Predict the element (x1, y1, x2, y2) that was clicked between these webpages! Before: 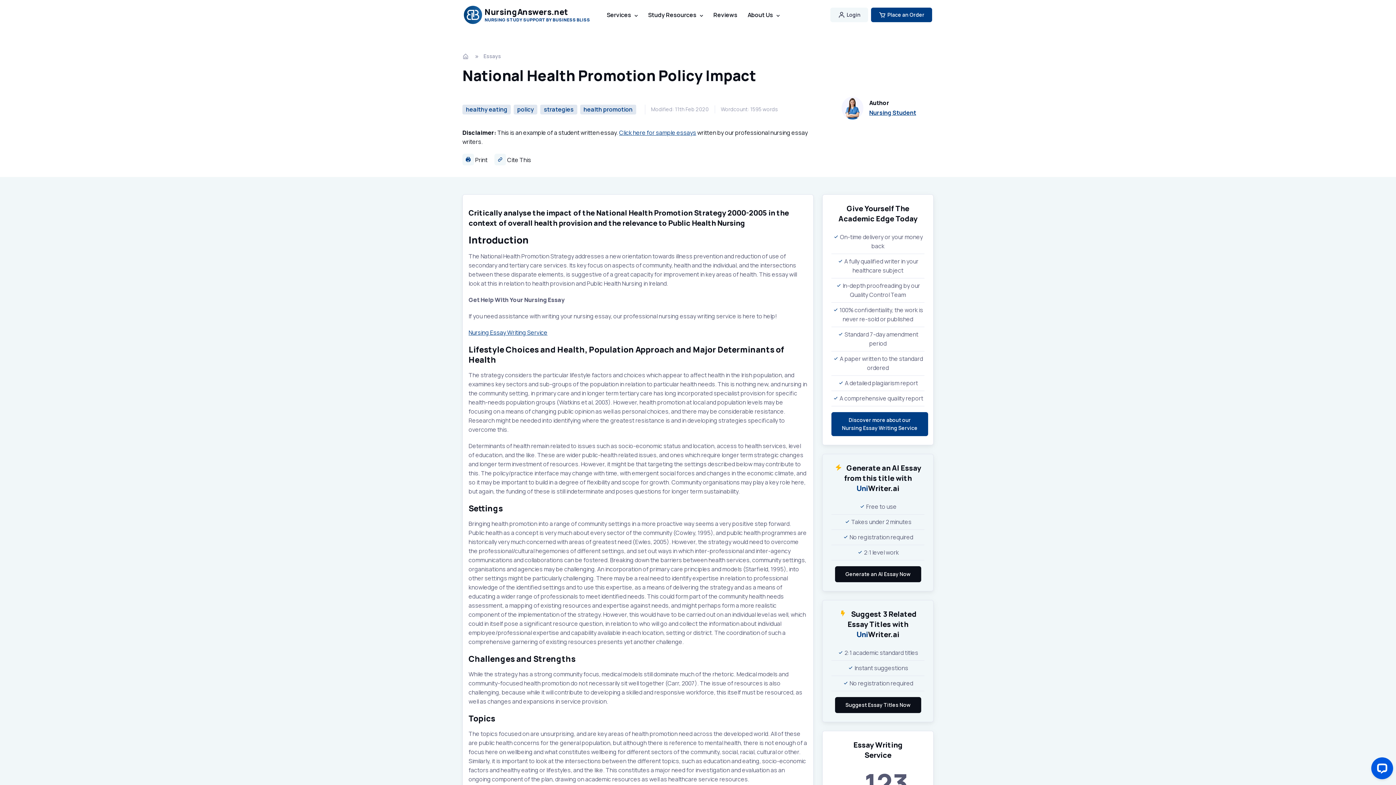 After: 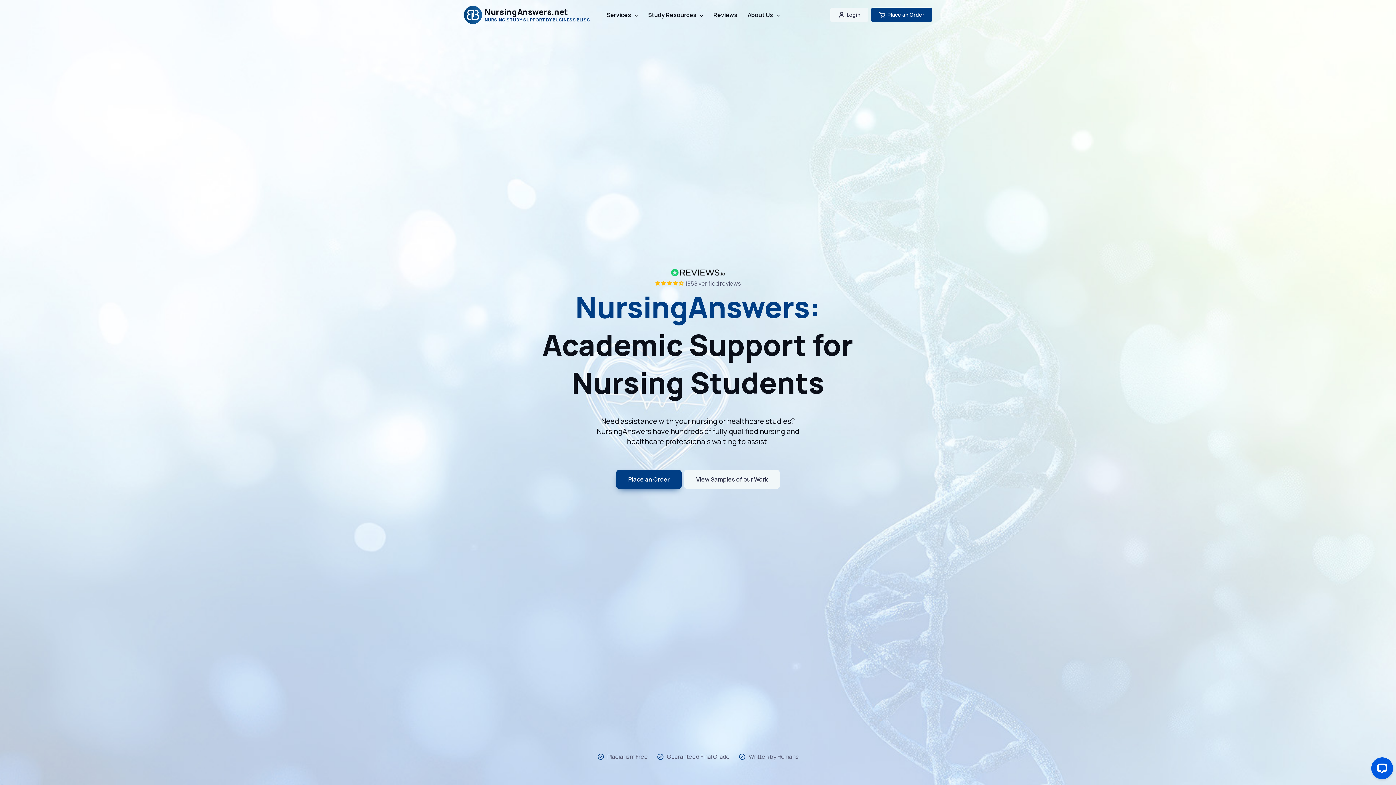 Action: bbox: (462, 53, 470, 59)